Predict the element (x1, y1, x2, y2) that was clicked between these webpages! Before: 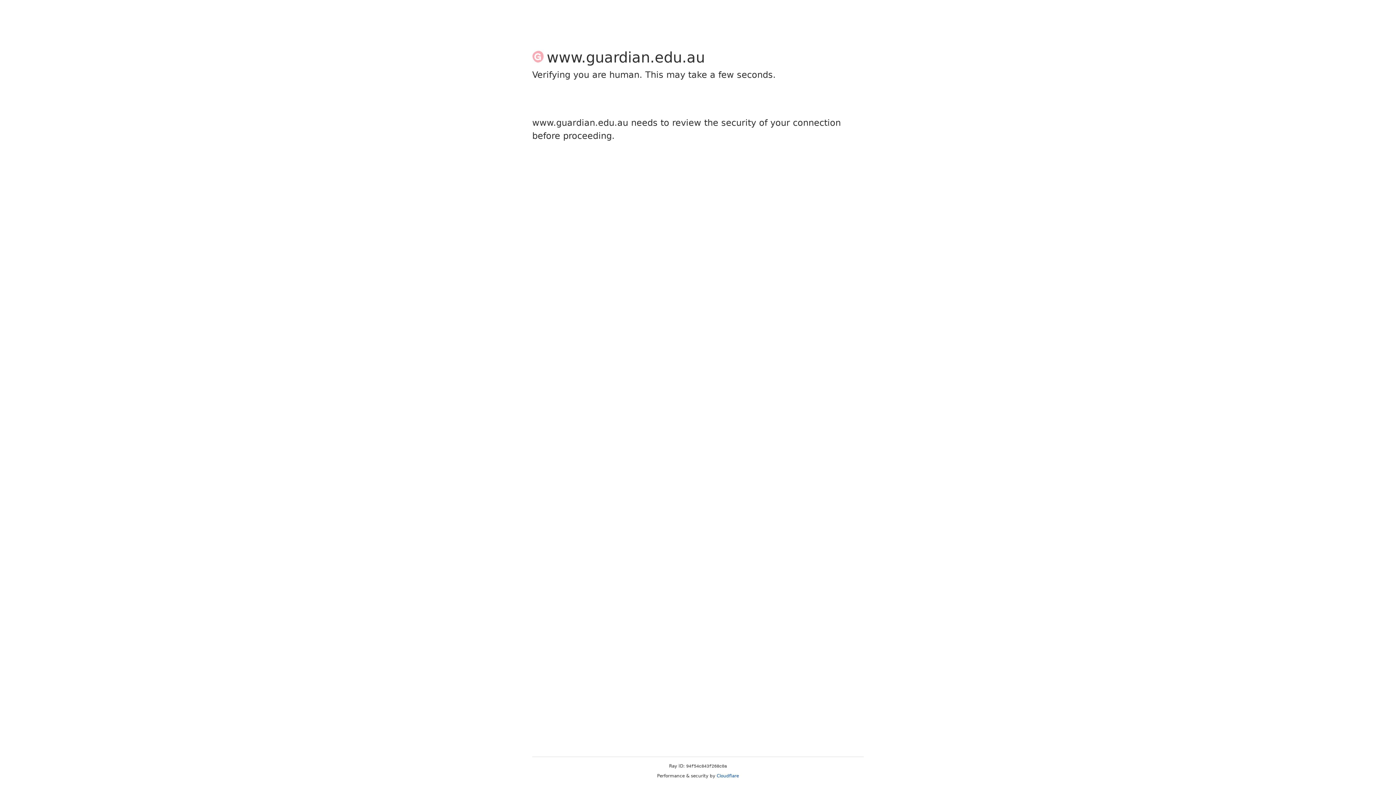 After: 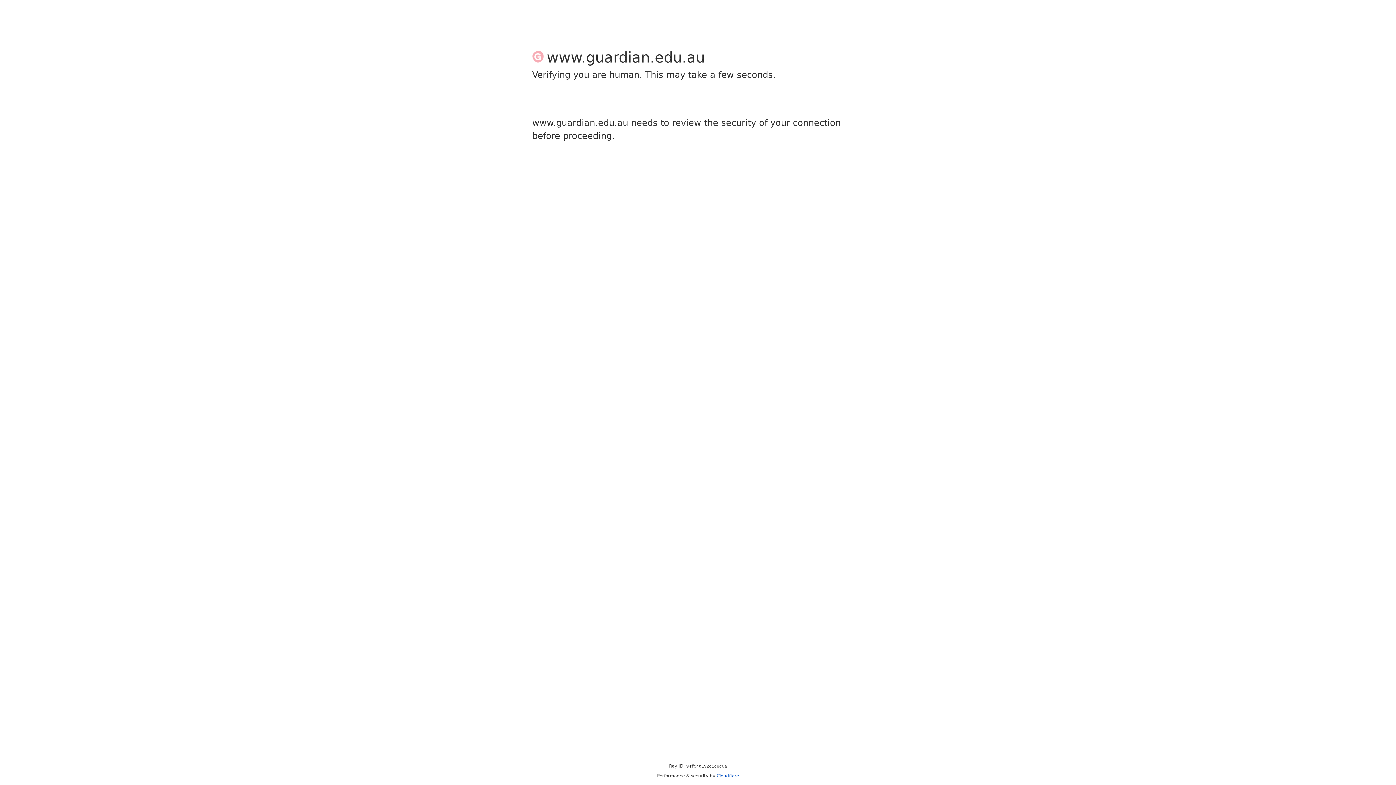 Action: label: Cloudflare bbox: (716, 773, 739, 778)